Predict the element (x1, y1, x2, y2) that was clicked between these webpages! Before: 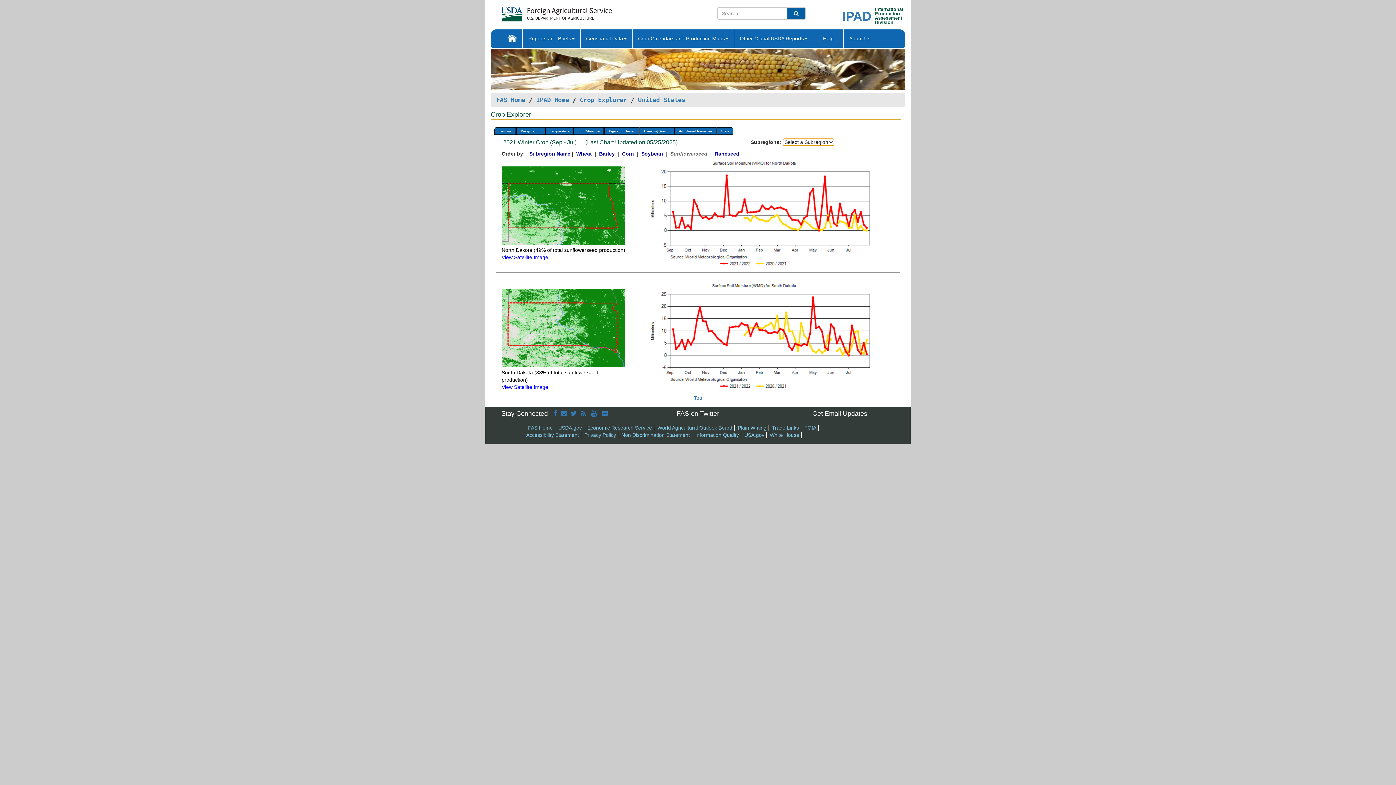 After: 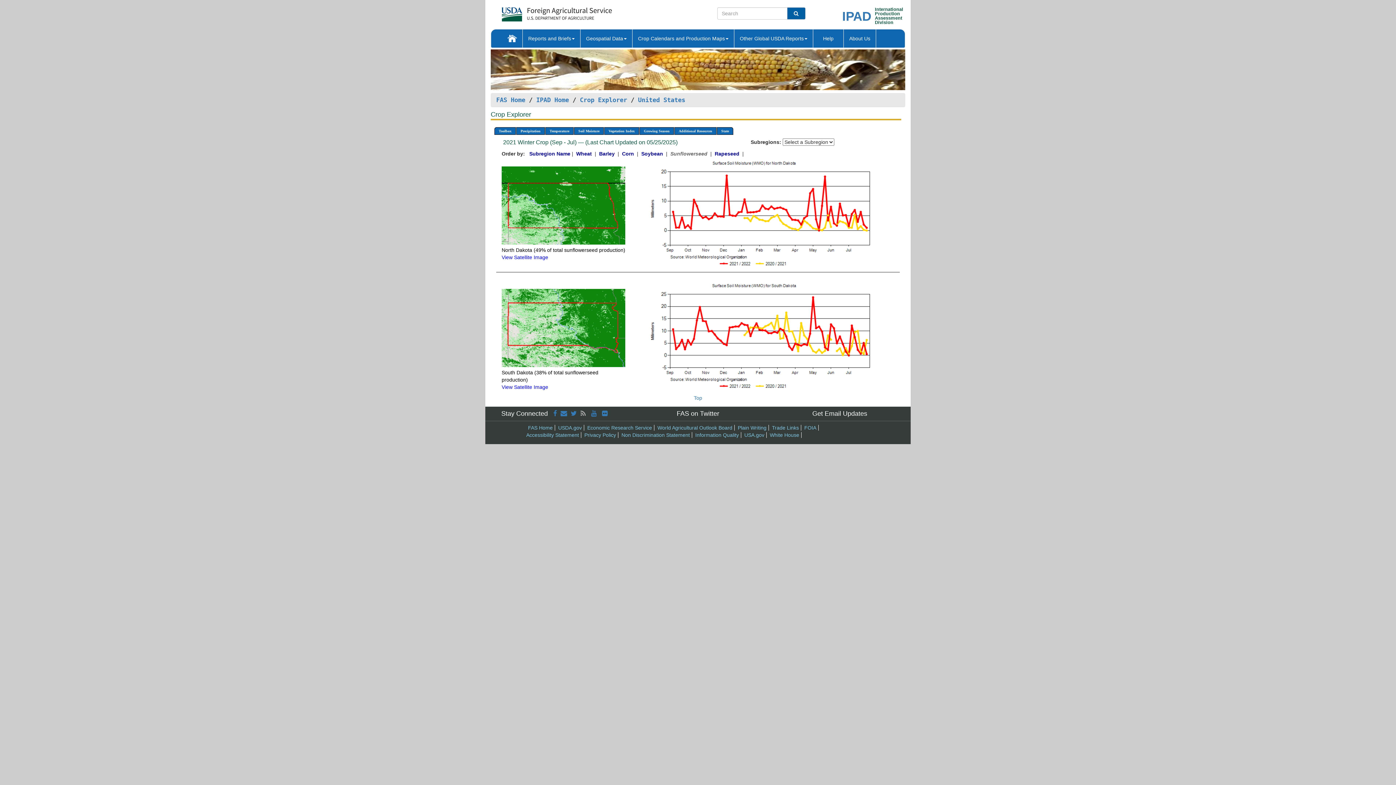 Action: label:   bbox: (580, 410, 587, 417)